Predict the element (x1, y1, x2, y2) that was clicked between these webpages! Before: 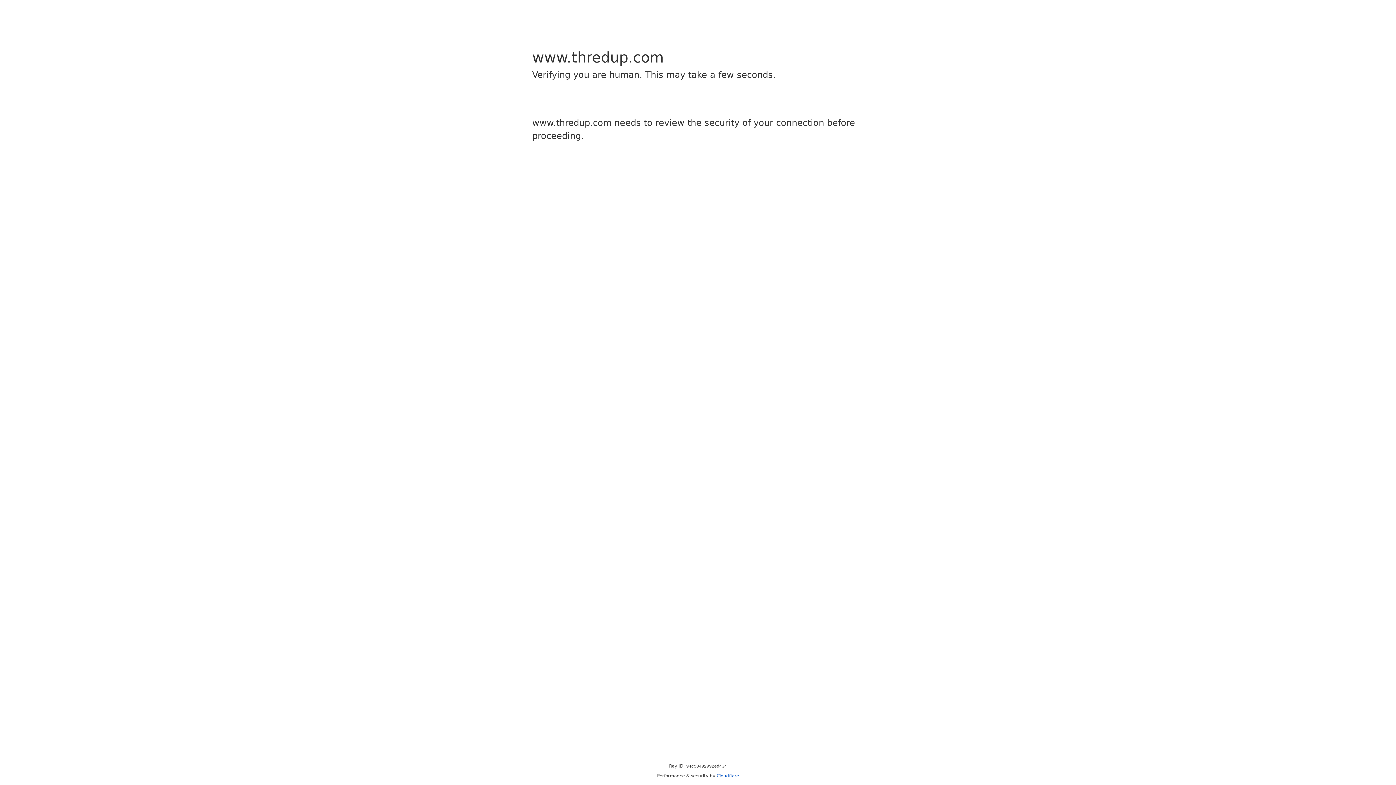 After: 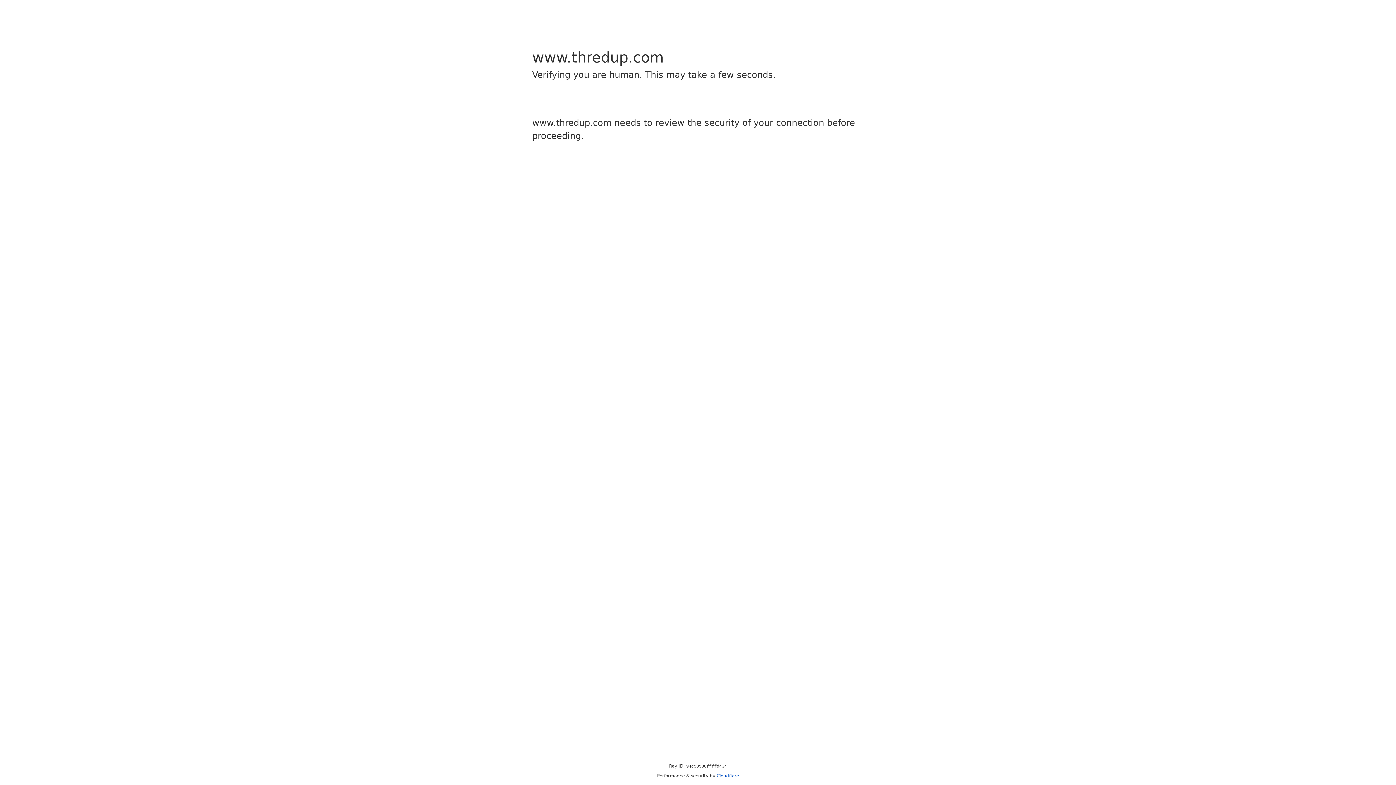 Action: label: Cloudflare bbox: (716, 773, 739, 778)